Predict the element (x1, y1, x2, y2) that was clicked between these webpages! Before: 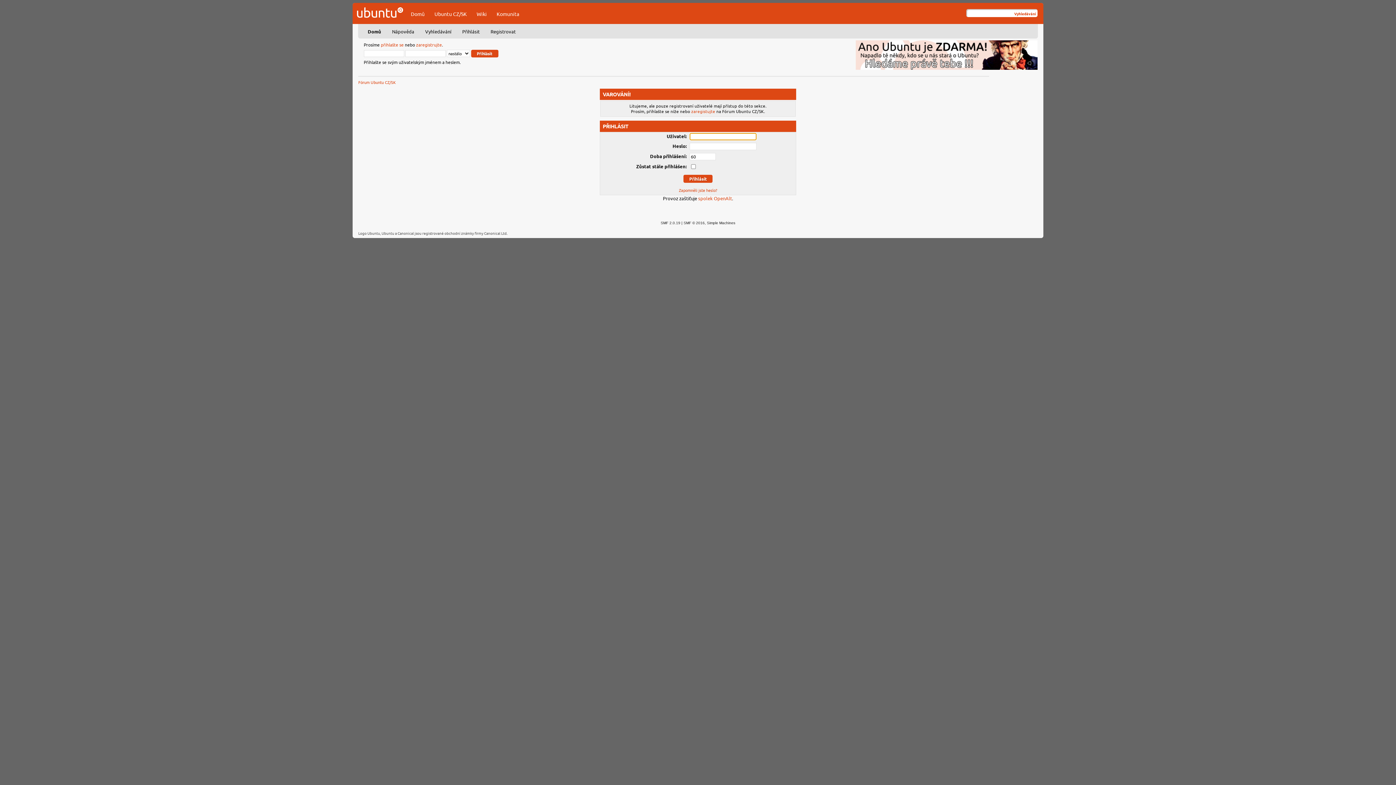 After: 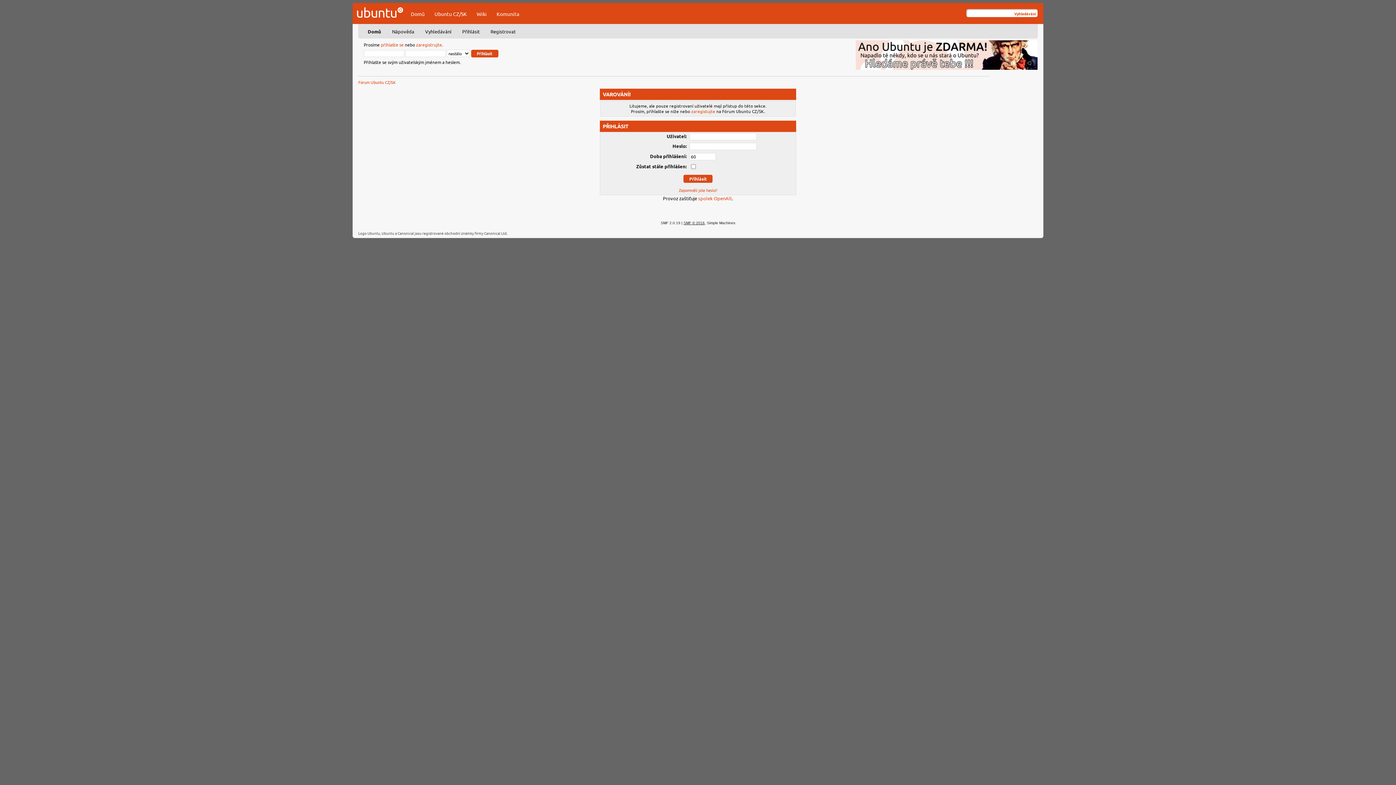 Action: label: SMF © 2016 bbox: (683, 221, 704, 225)